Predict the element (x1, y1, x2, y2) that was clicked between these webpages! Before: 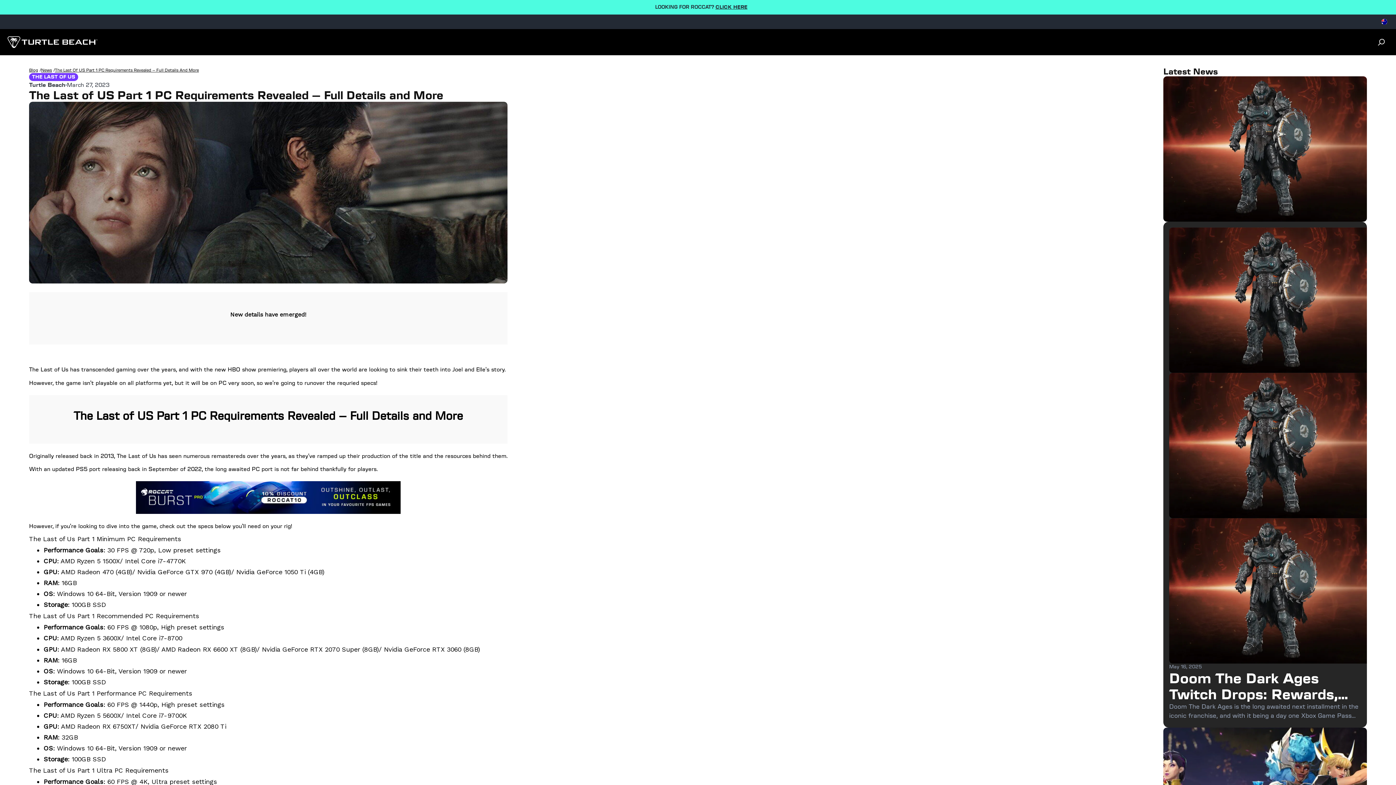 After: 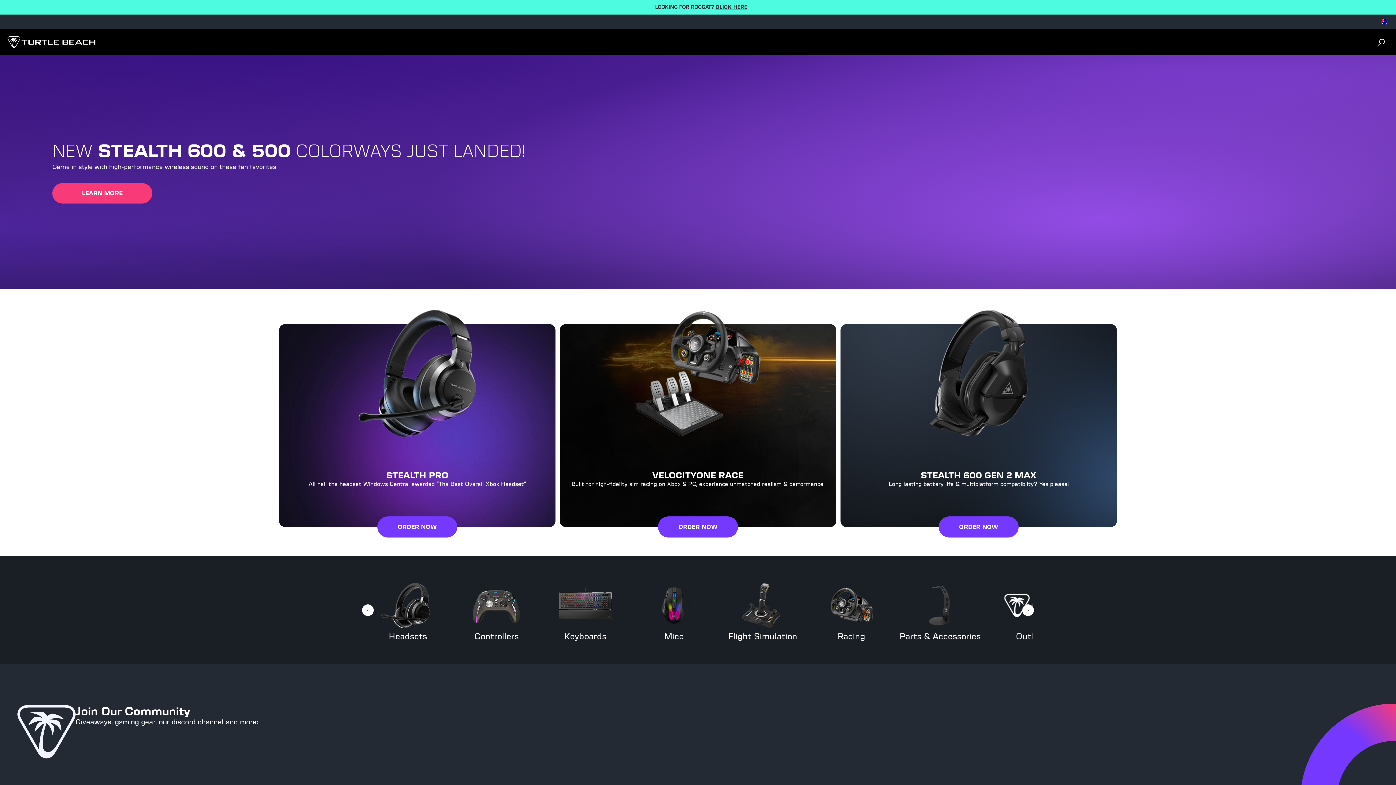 Action: label: Logo bbox: (7, 36, 97, 48)